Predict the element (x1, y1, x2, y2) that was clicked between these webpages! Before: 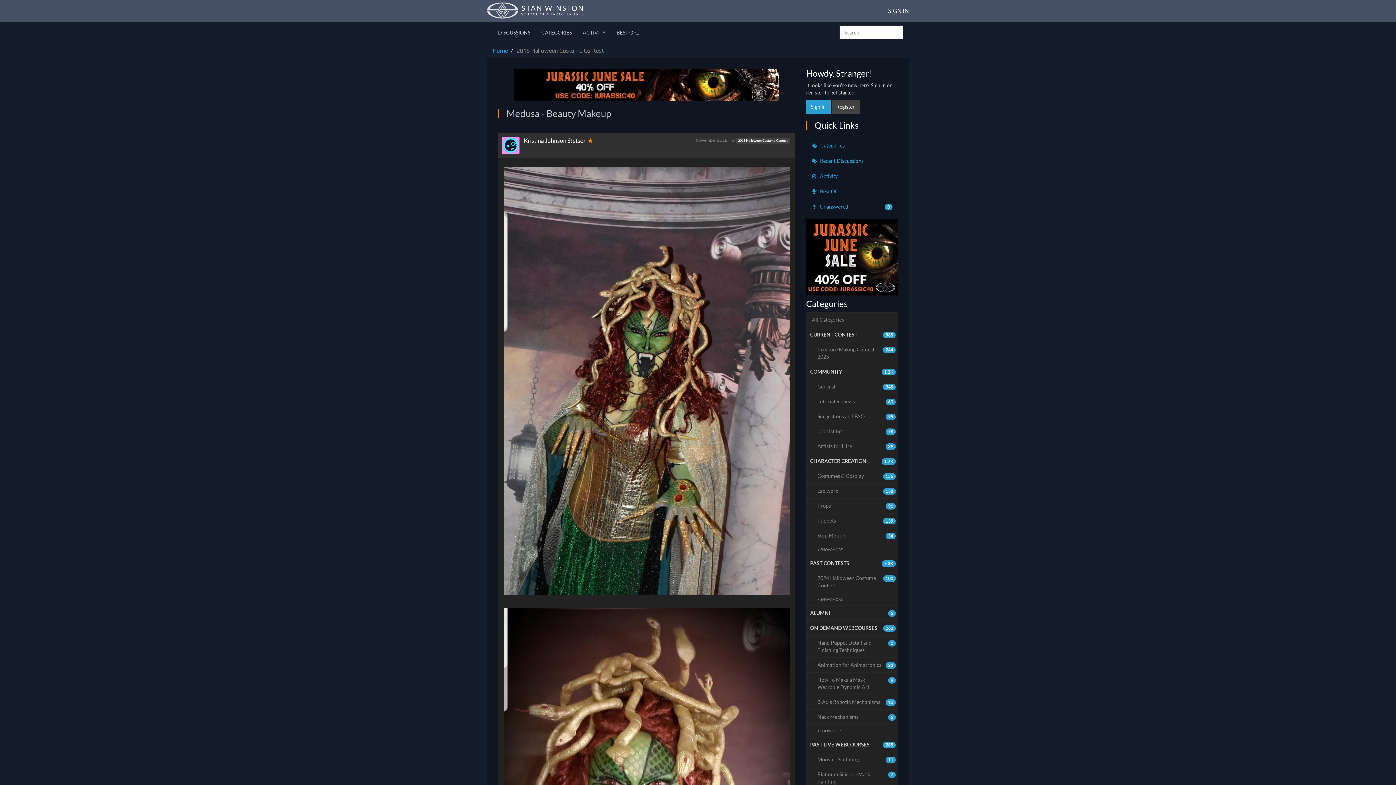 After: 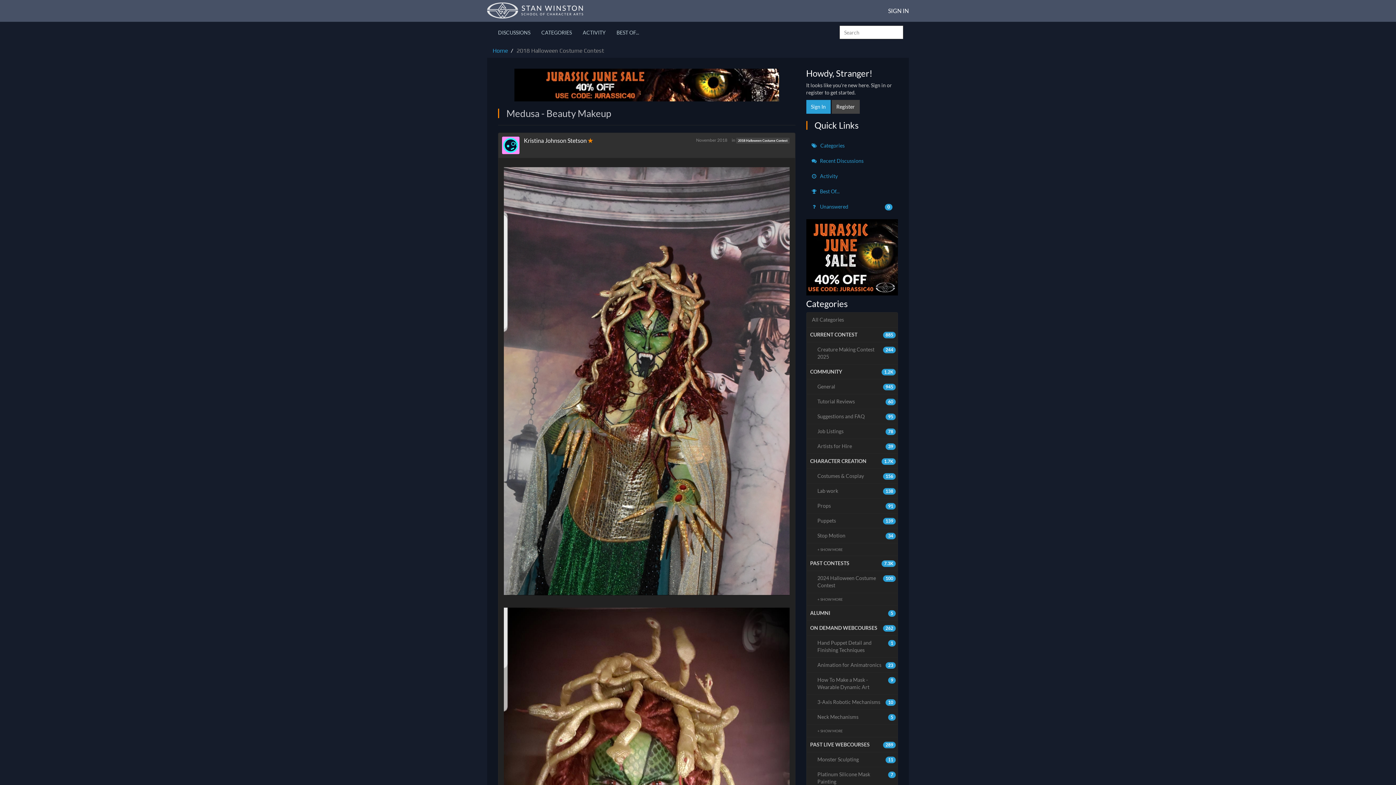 Action: bbox: (806, 253, 898, 259)